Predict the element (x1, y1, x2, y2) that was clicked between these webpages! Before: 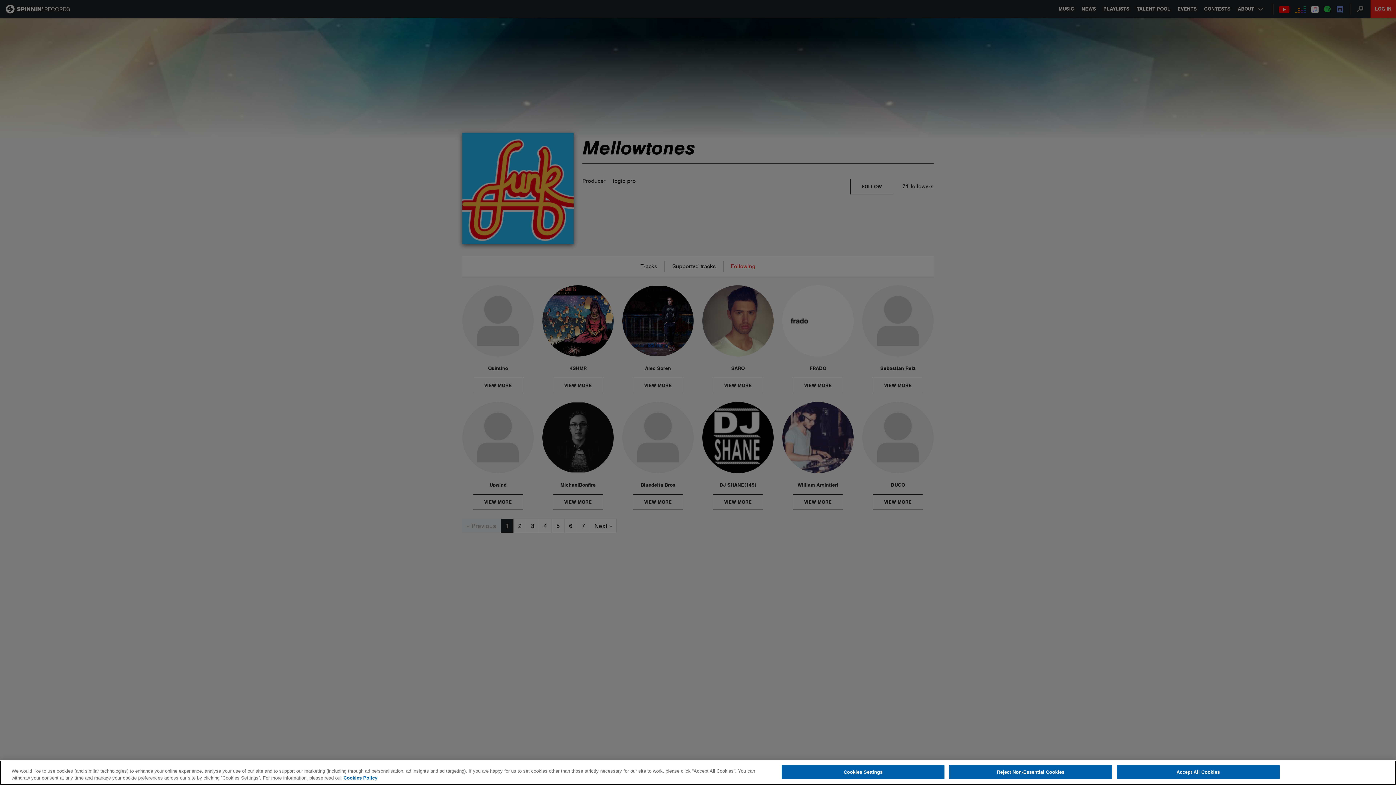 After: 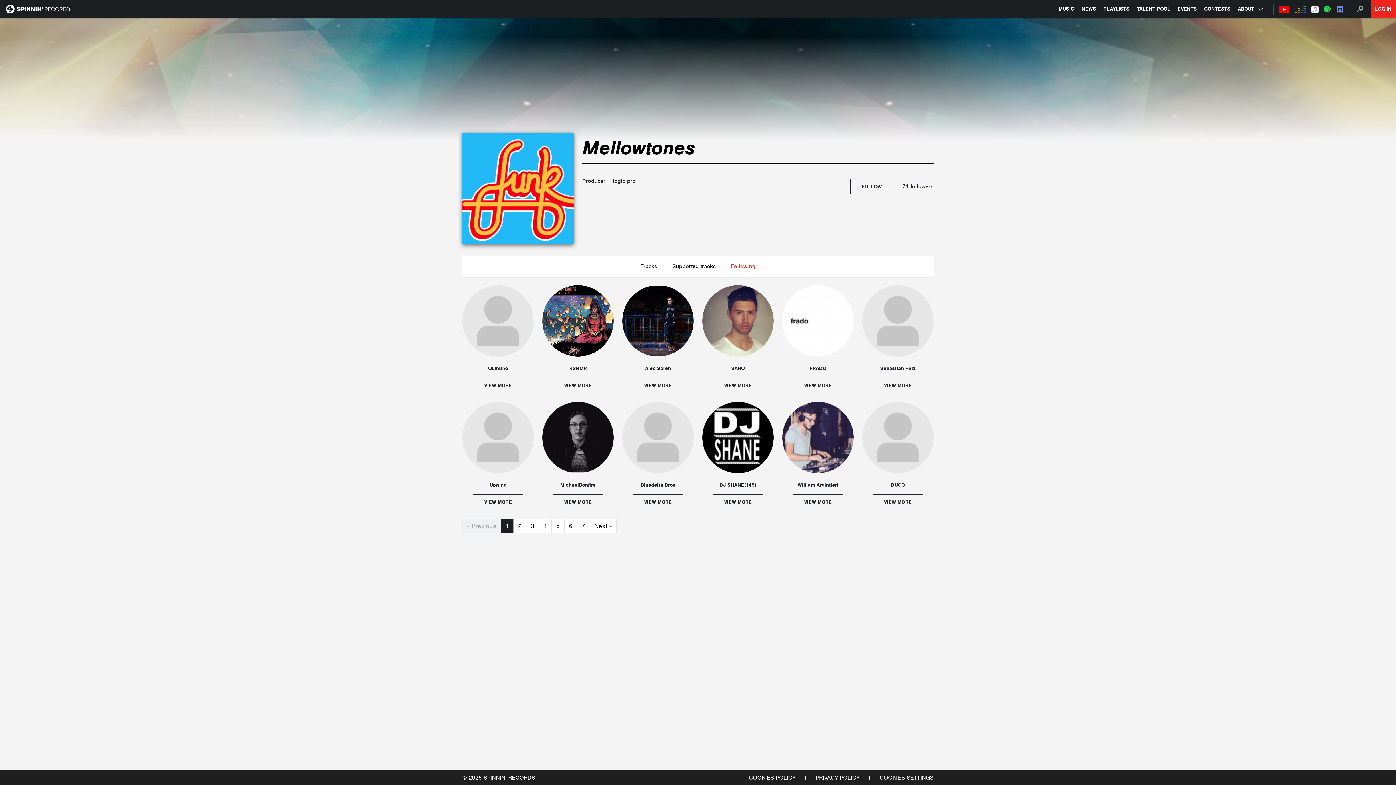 Action: bbox: (1117, 765, 1279, 779) label: Accept All Cookies